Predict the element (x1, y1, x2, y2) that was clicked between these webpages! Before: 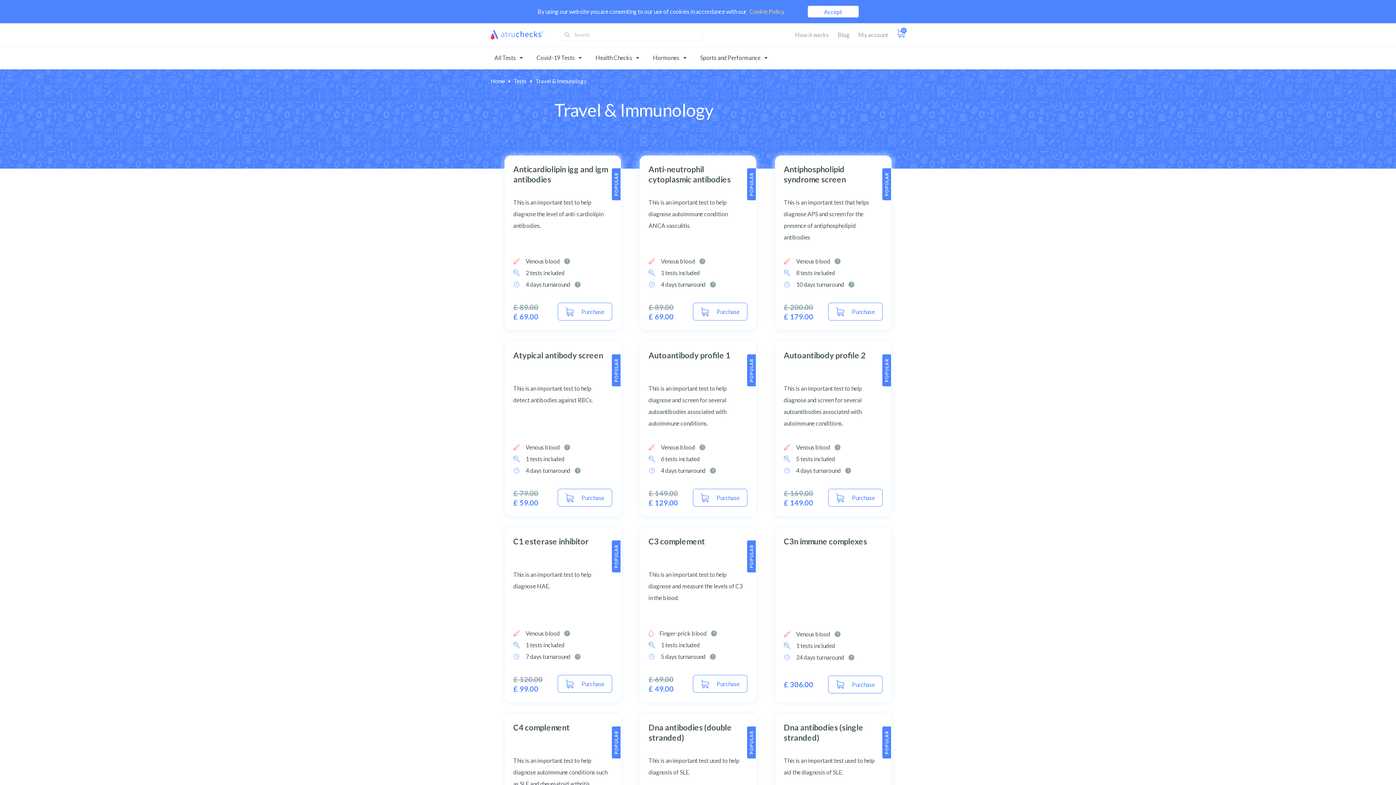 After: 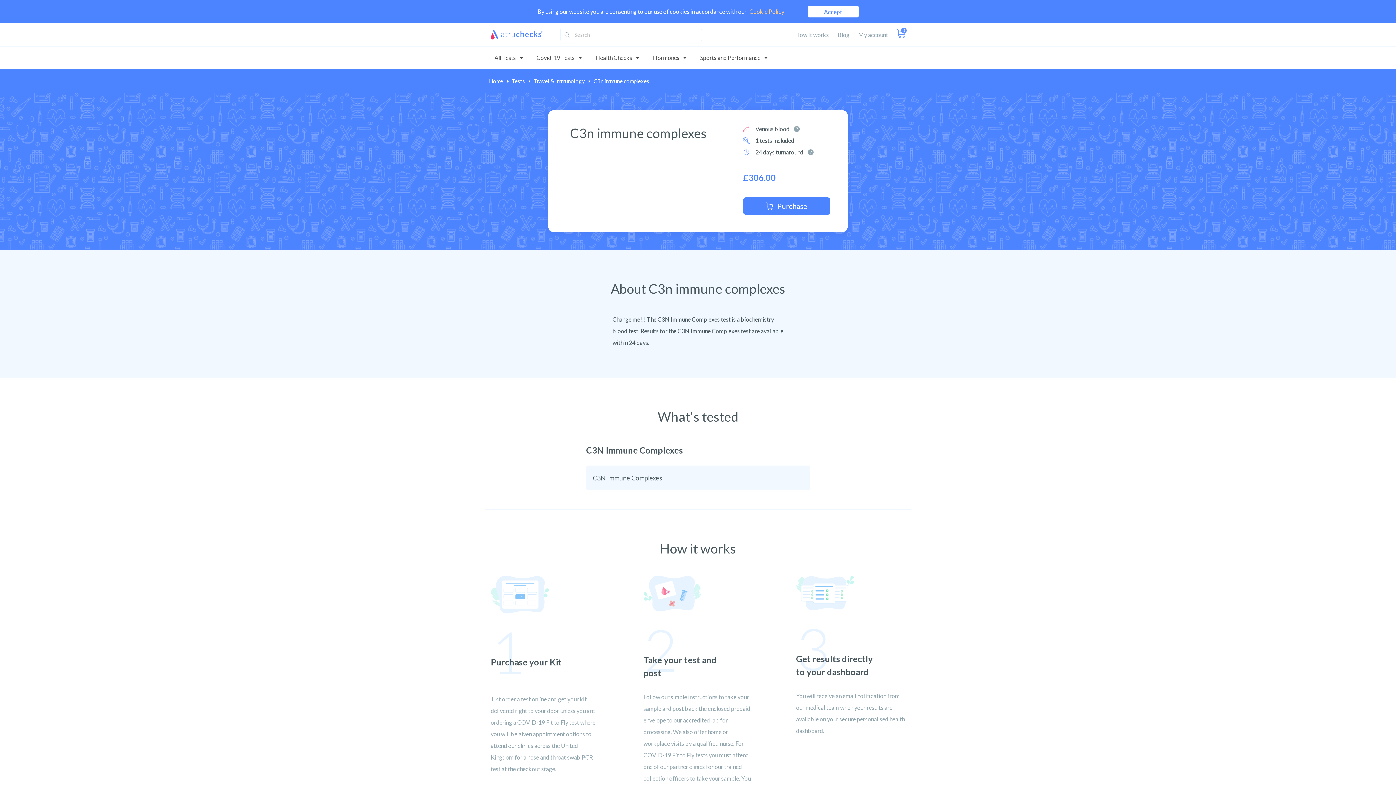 Action: bbox: (784, 536, 878, 557) label: C3n immune complexes